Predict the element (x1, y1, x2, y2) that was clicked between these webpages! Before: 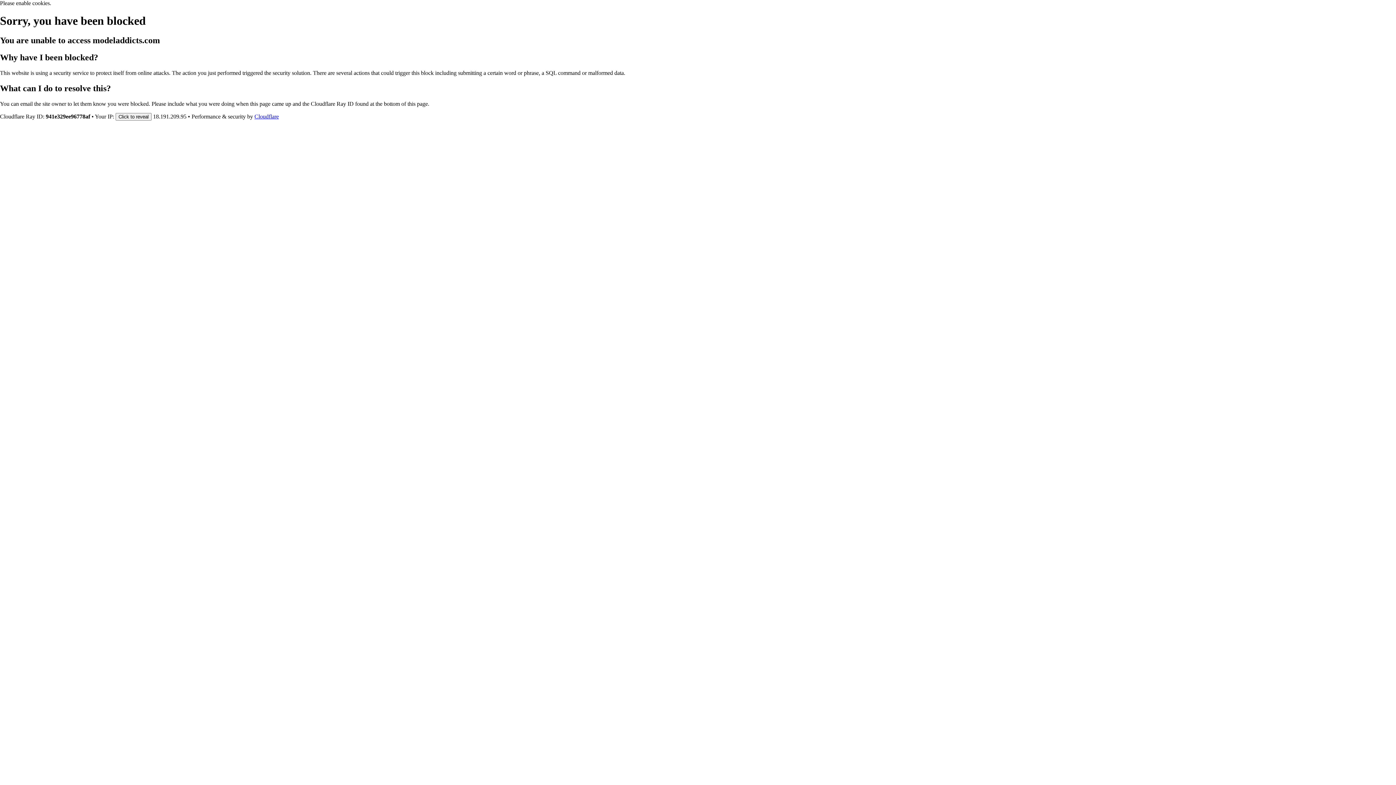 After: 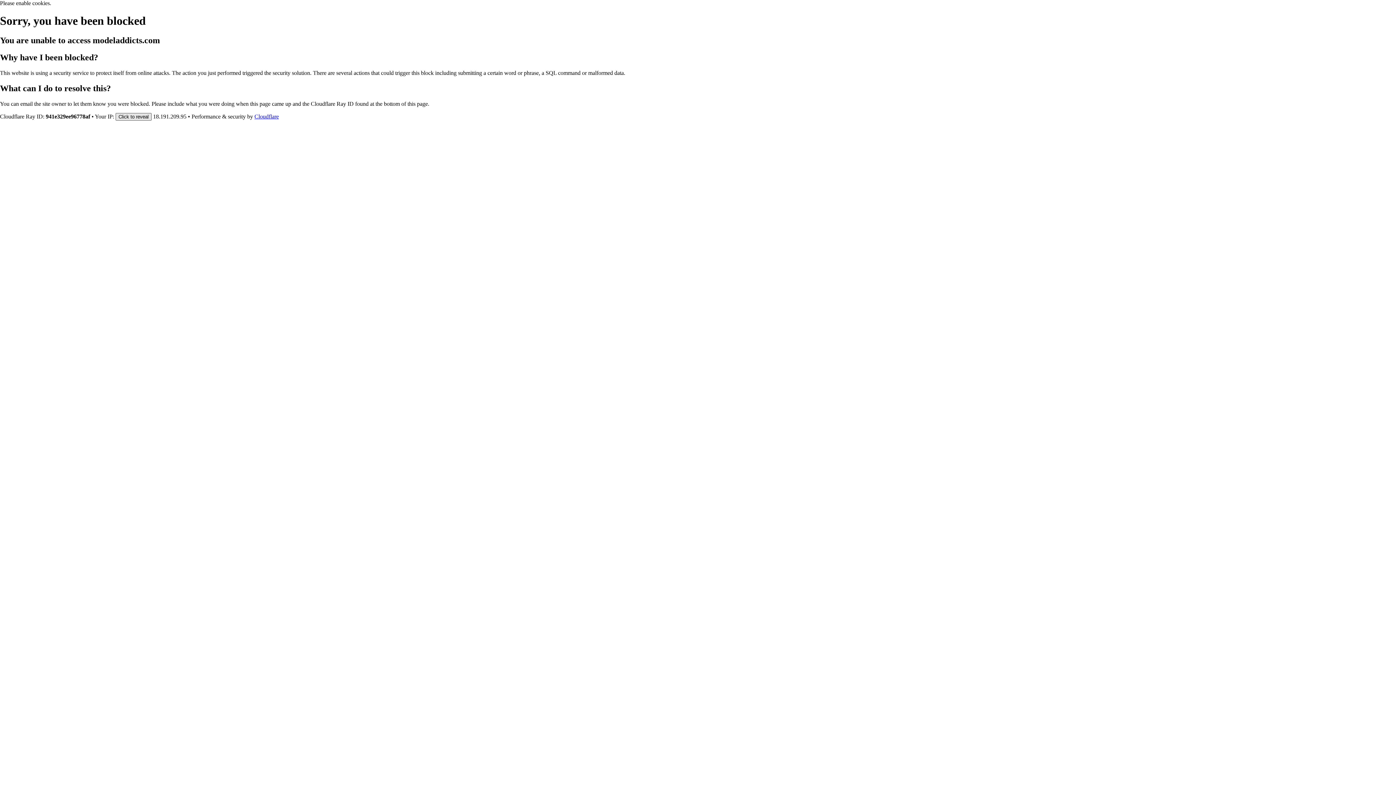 Action: label: Click to reveal bbox: (115, 112, 151, 120)